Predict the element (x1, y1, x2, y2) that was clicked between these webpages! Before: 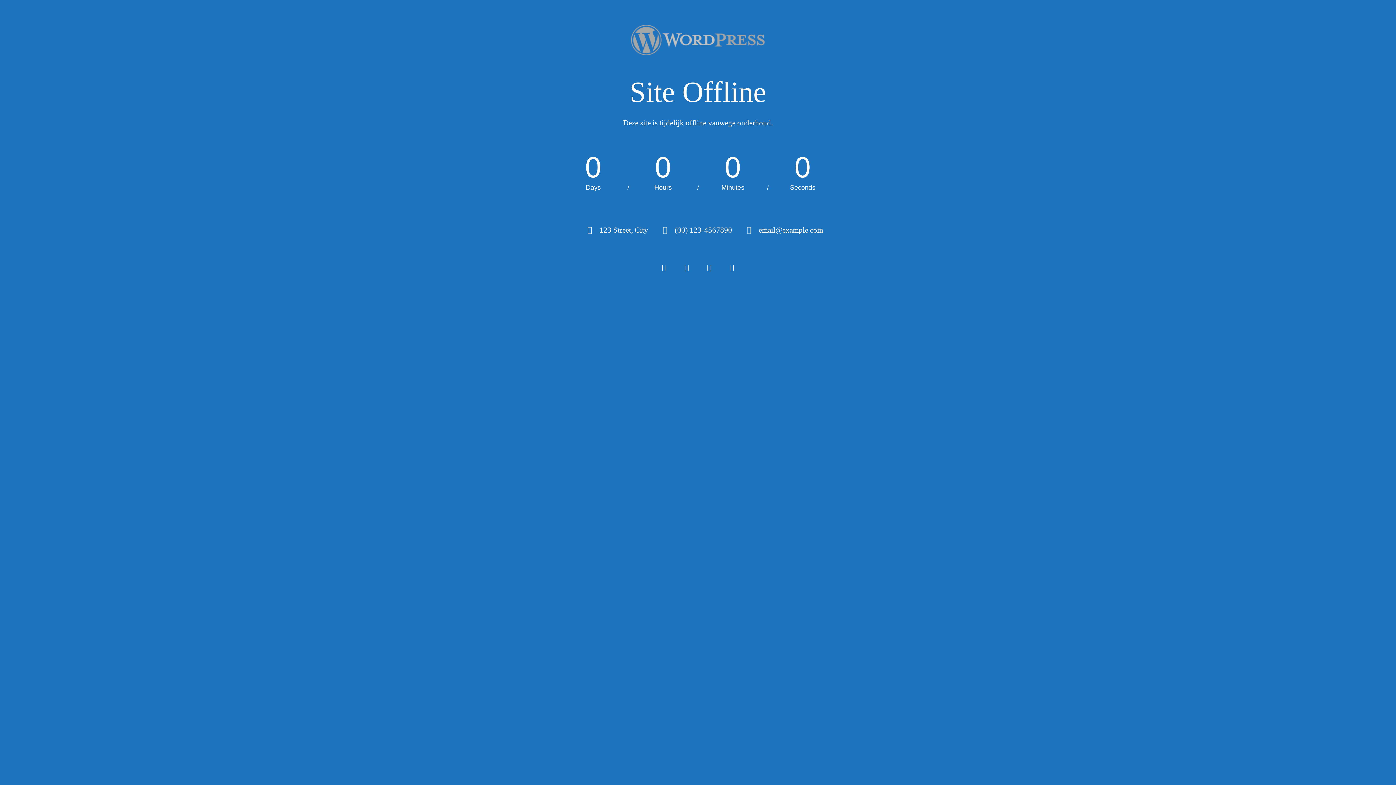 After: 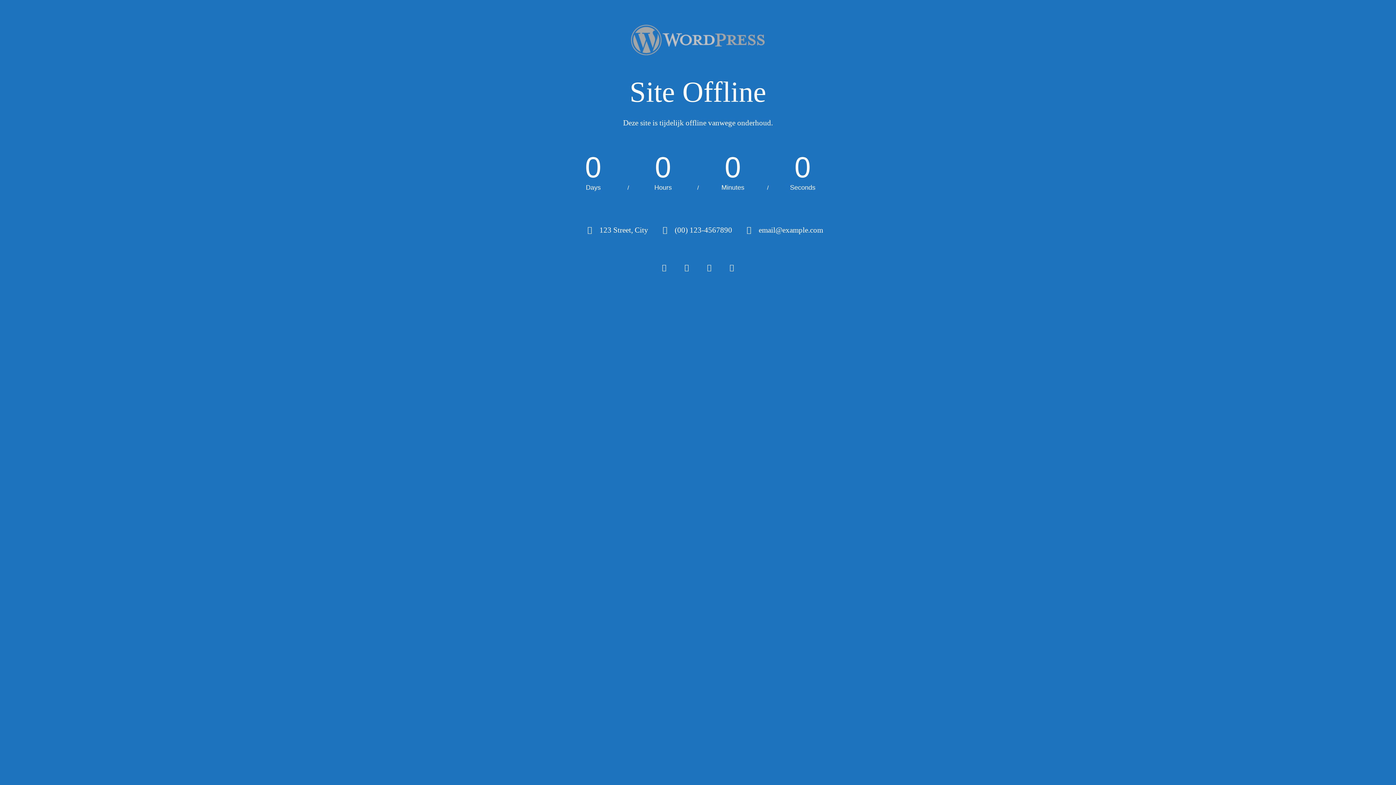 Action: bbox: (677, 256, 696, 278)